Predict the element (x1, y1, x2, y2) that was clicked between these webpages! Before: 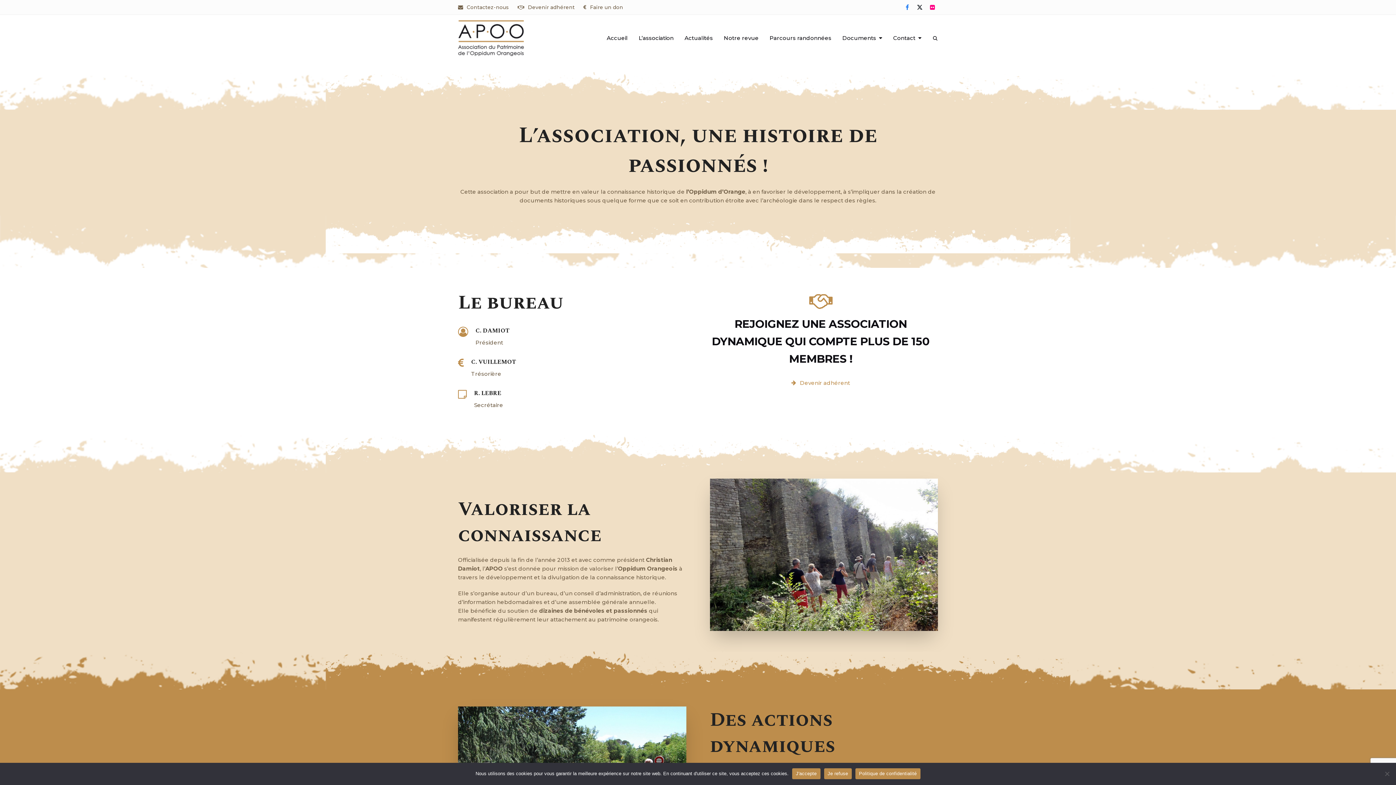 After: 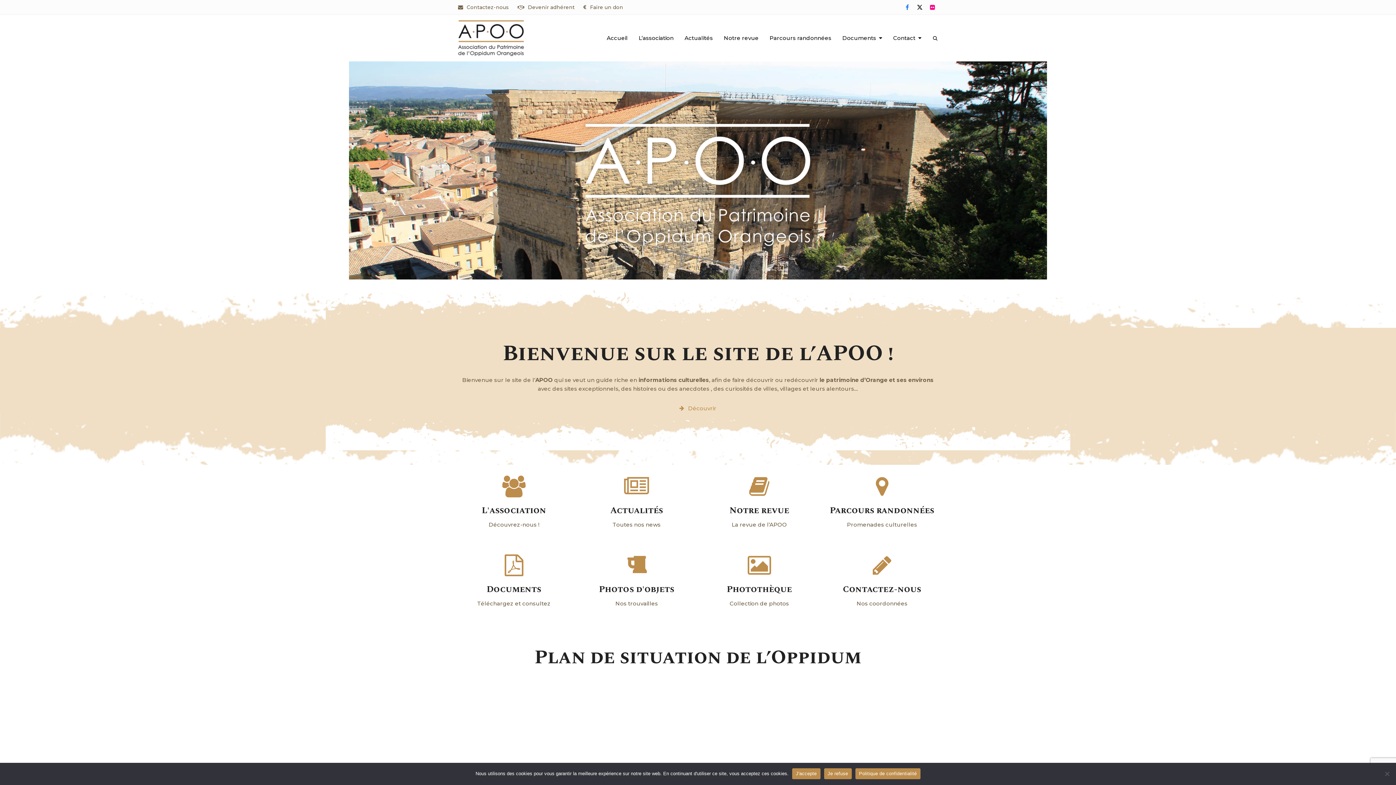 Action: bbox: (458, 34, 524, 40)